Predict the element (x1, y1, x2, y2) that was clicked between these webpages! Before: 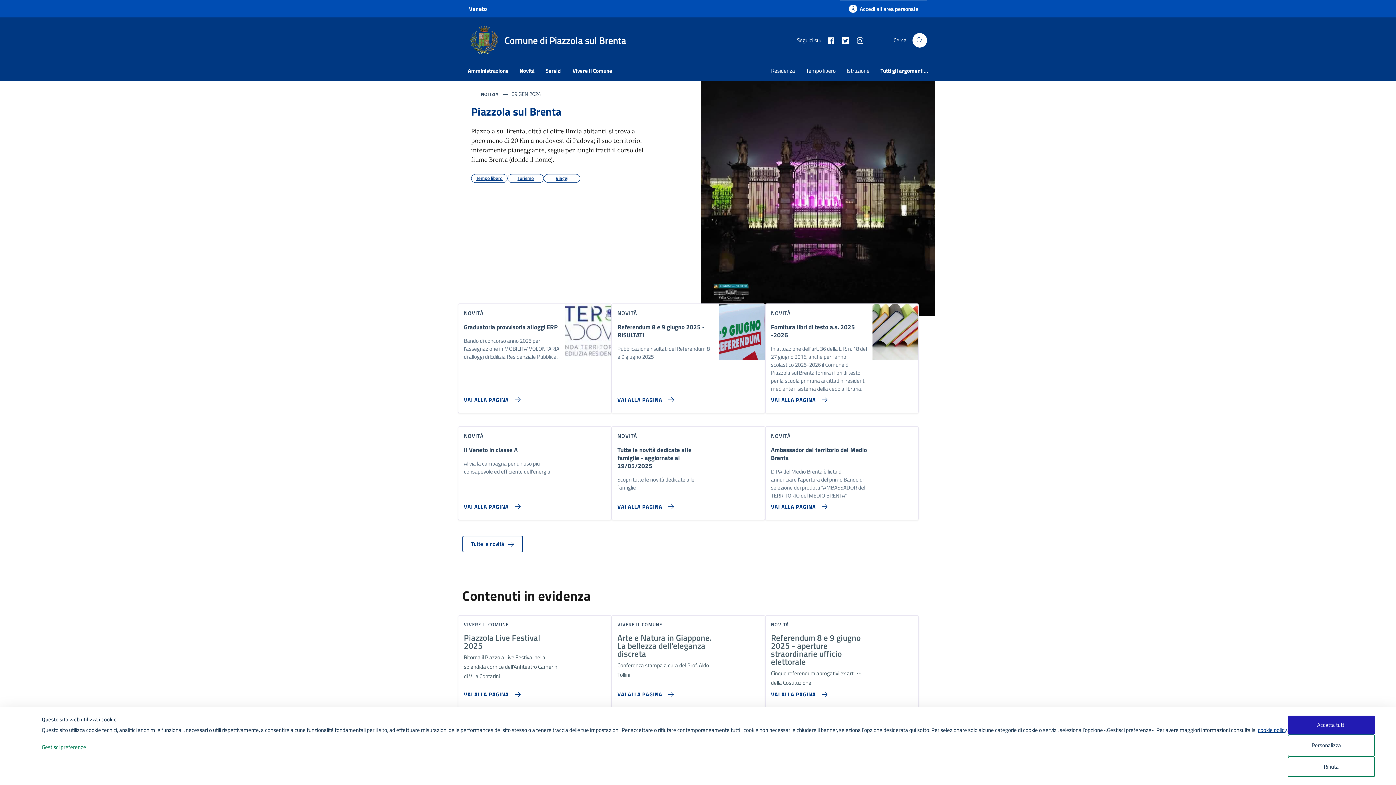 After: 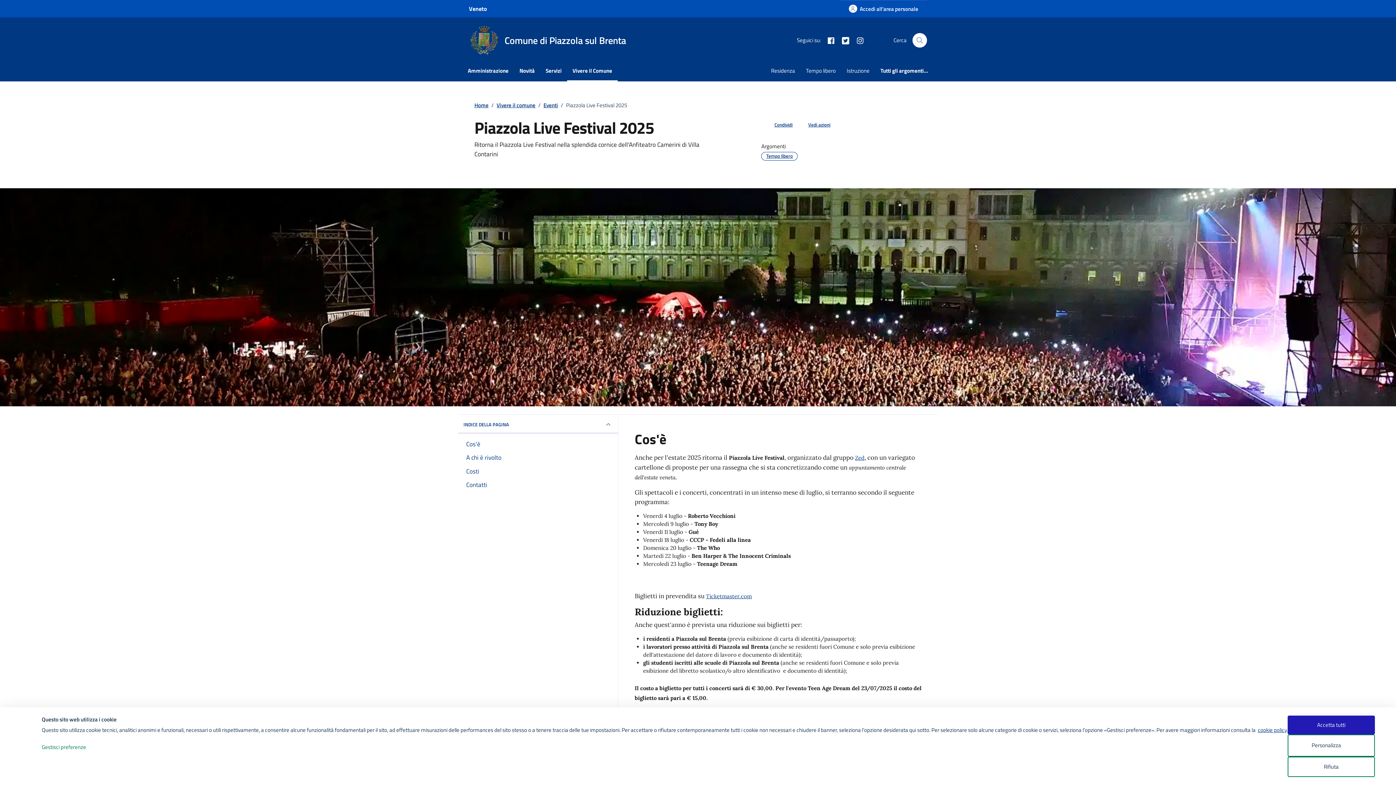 Action: label: Vai alla pagina Piazzola Live Festival 2025 bbox: (458, 684, 523, 699)